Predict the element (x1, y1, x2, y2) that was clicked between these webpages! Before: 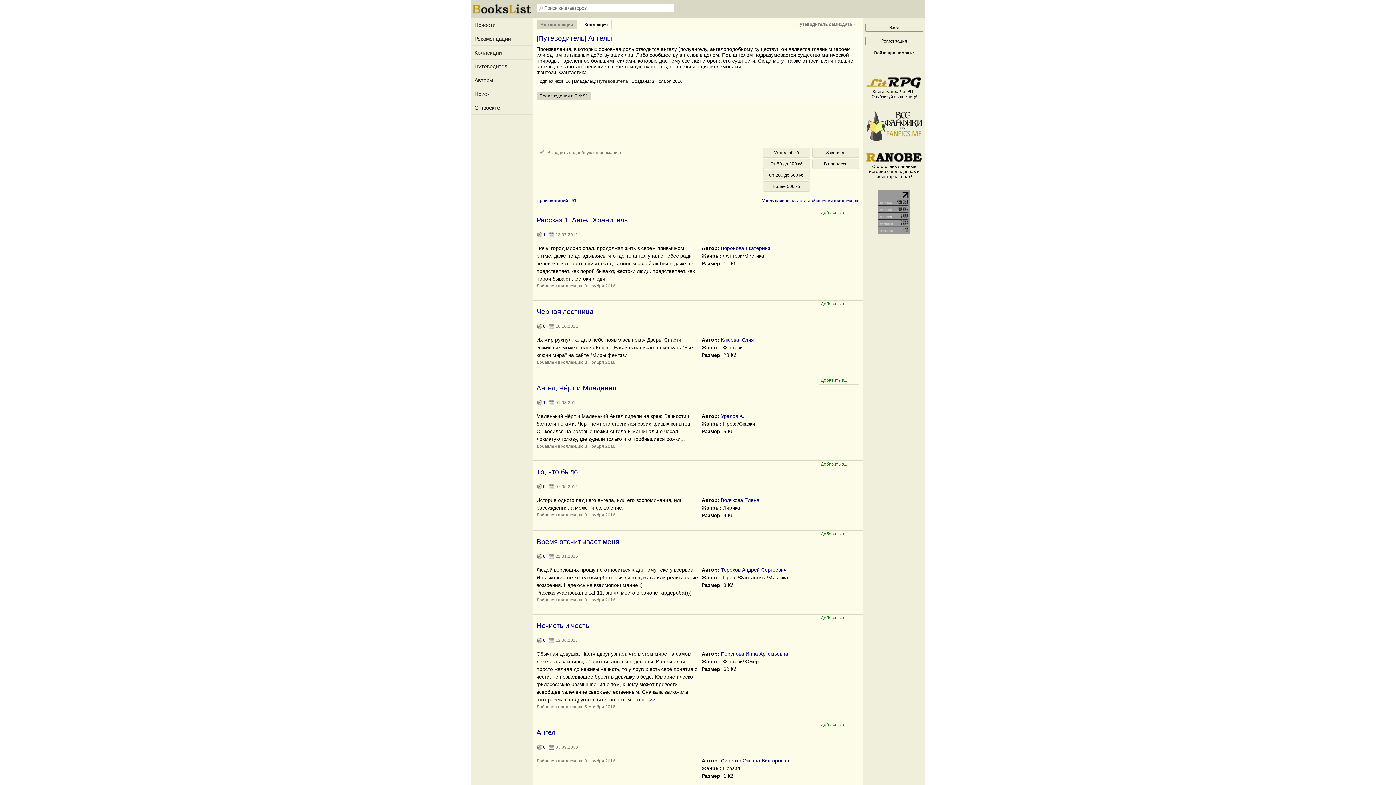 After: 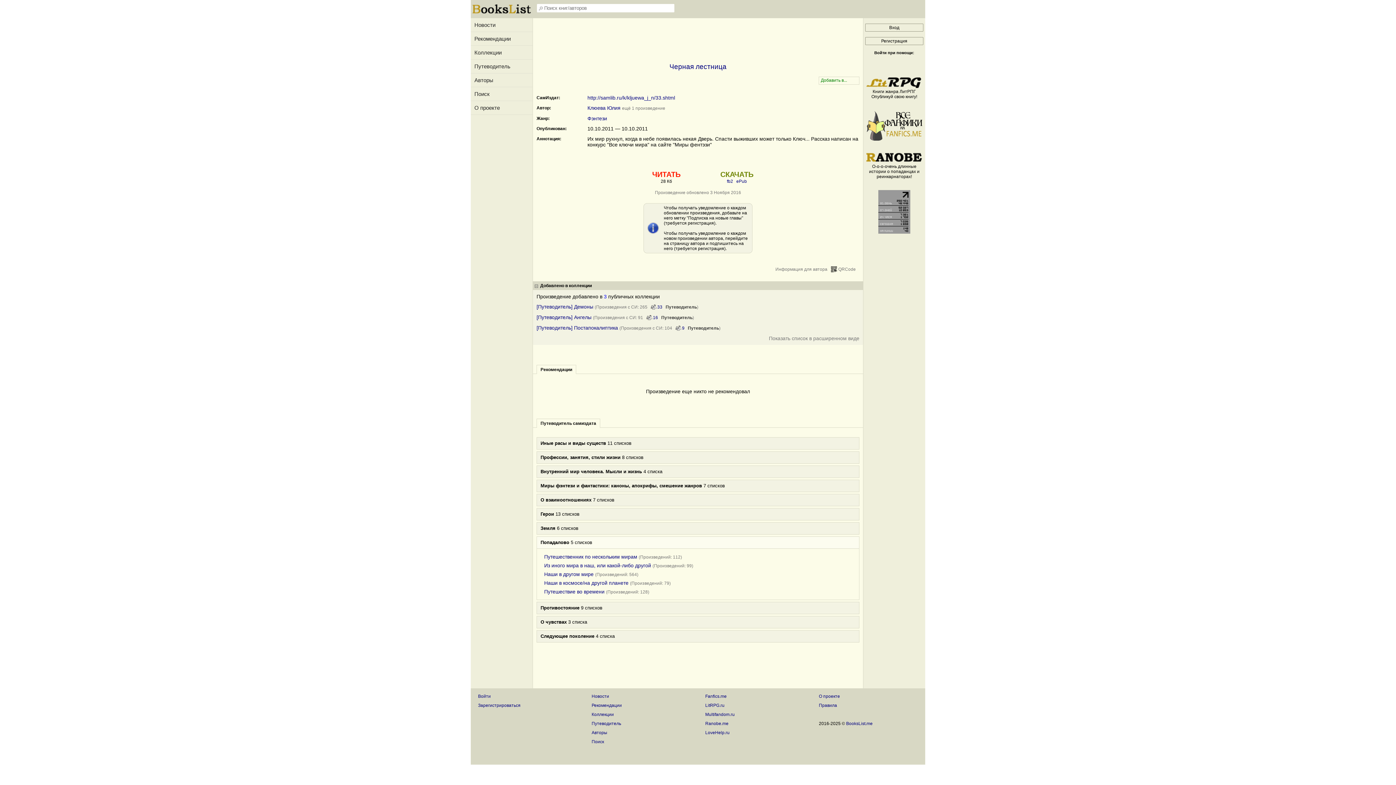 Action: bbox: (536, 308, 593, 315) label: Черная лестница